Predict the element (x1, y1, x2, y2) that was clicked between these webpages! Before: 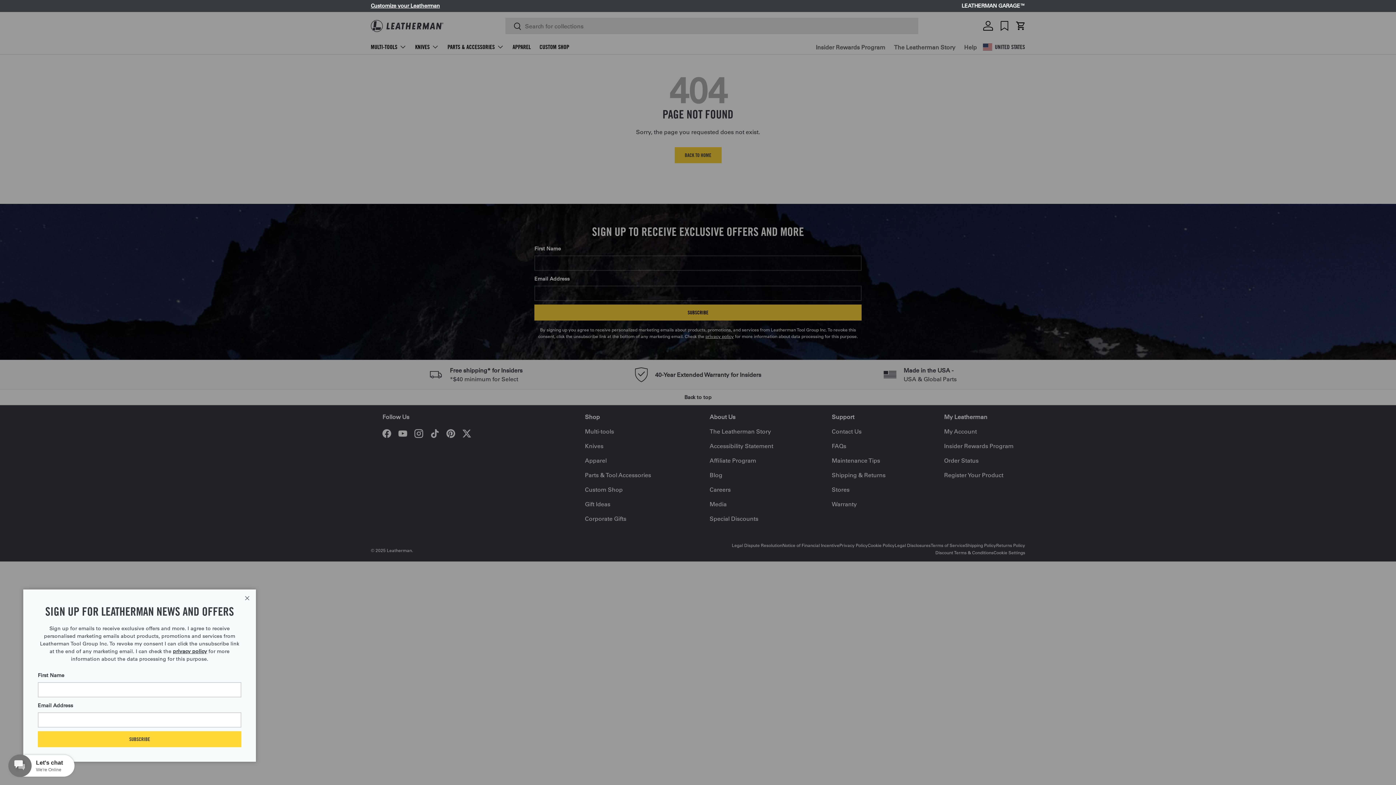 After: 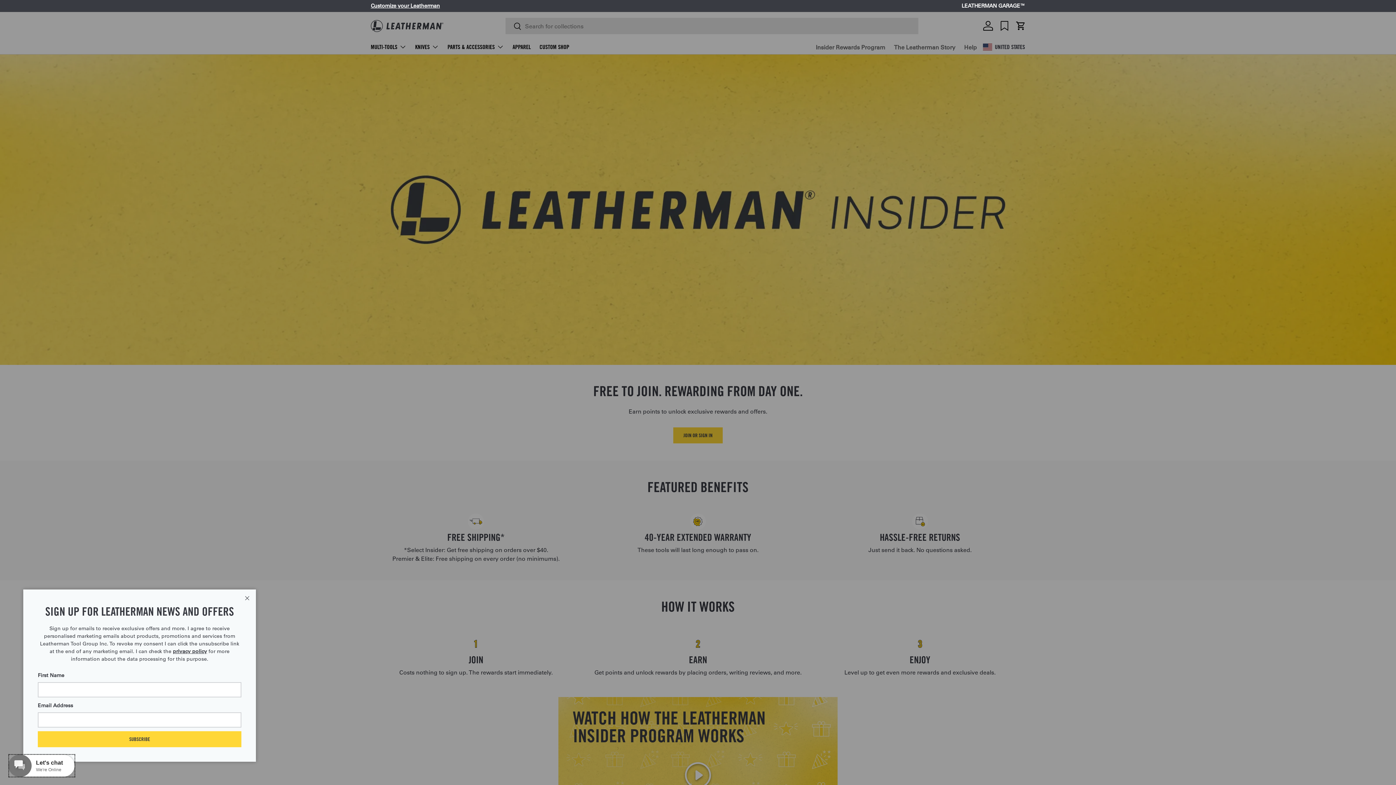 Action: label: Free Shipping* for Insiders bbox: (370, 2, 437, 9)